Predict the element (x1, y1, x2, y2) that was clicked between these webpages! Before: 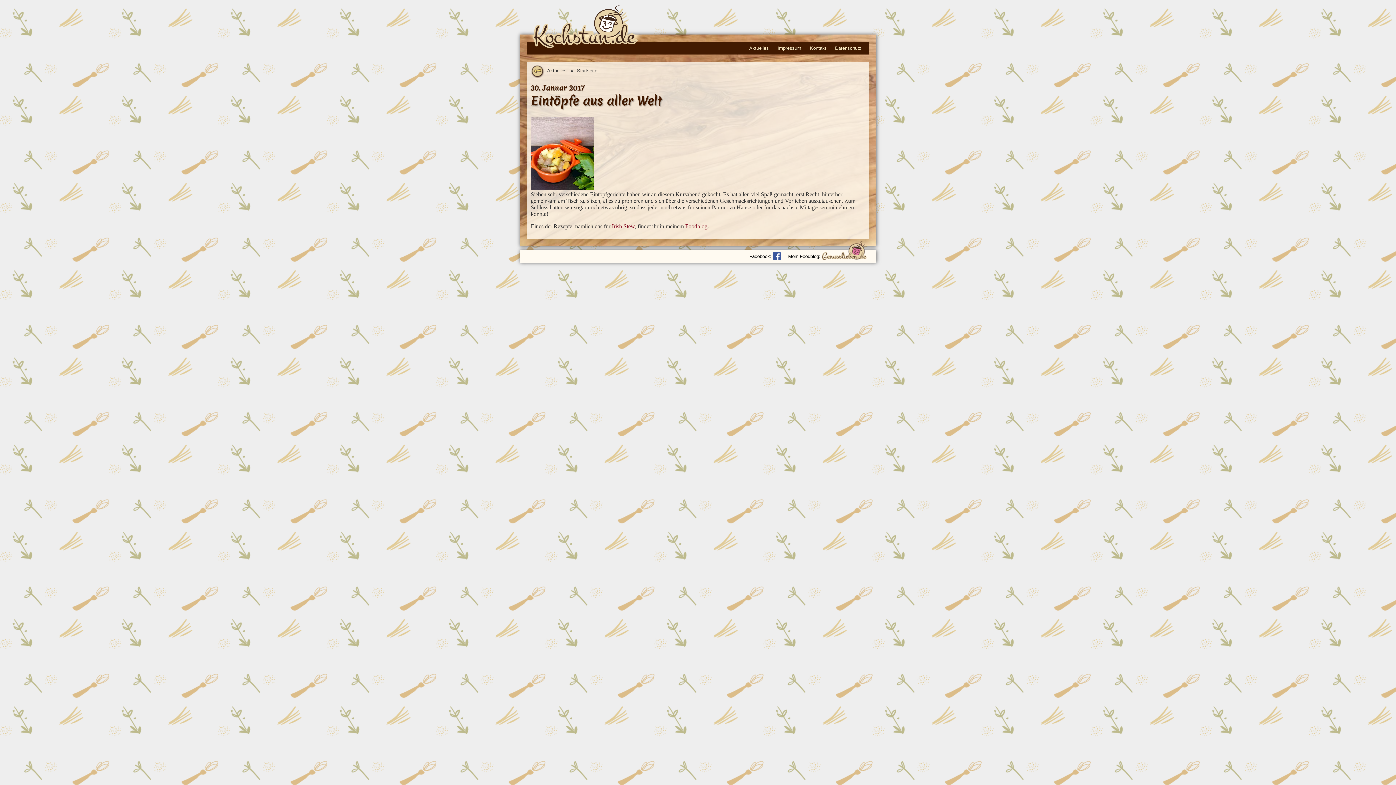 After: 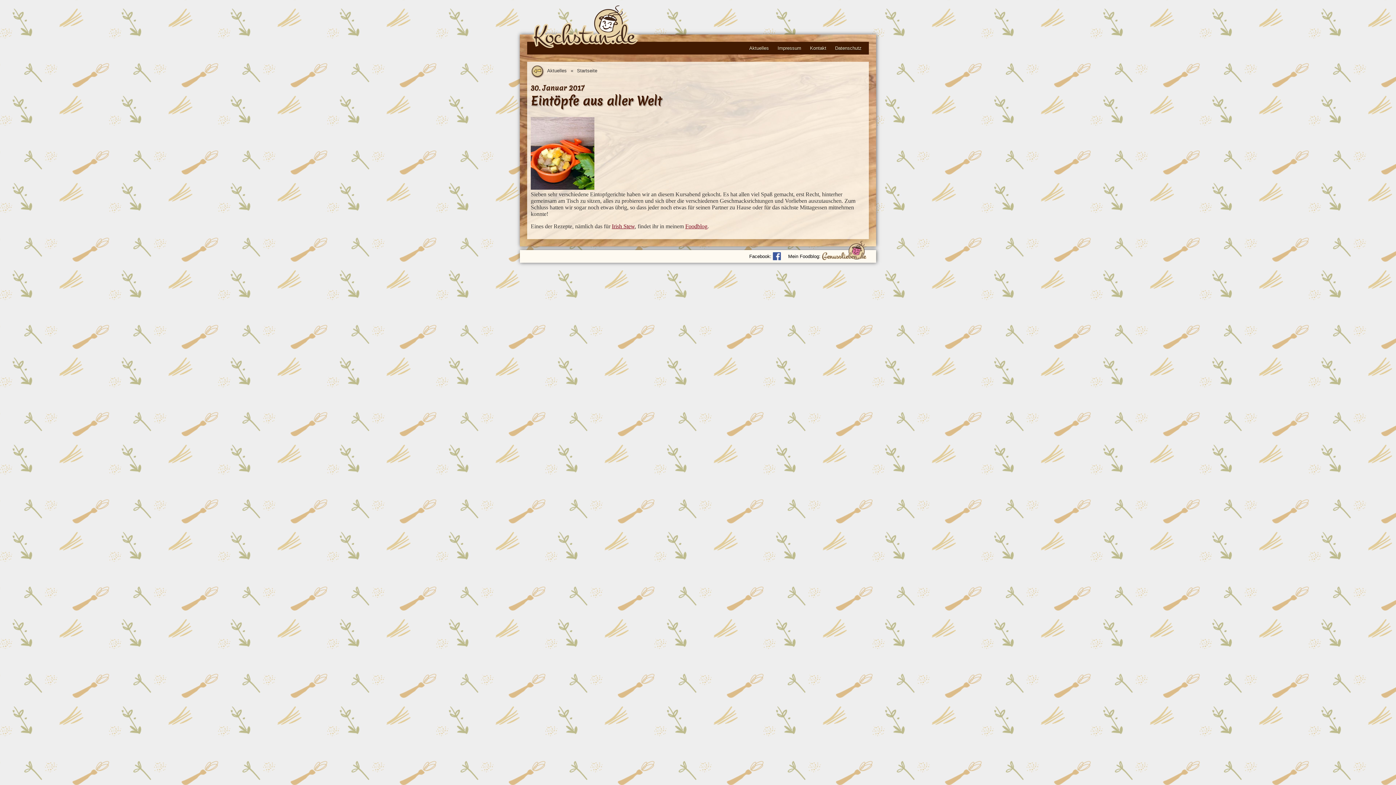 Action: label: Mein Foodblog: bbox: (784, 250, 869, 263)